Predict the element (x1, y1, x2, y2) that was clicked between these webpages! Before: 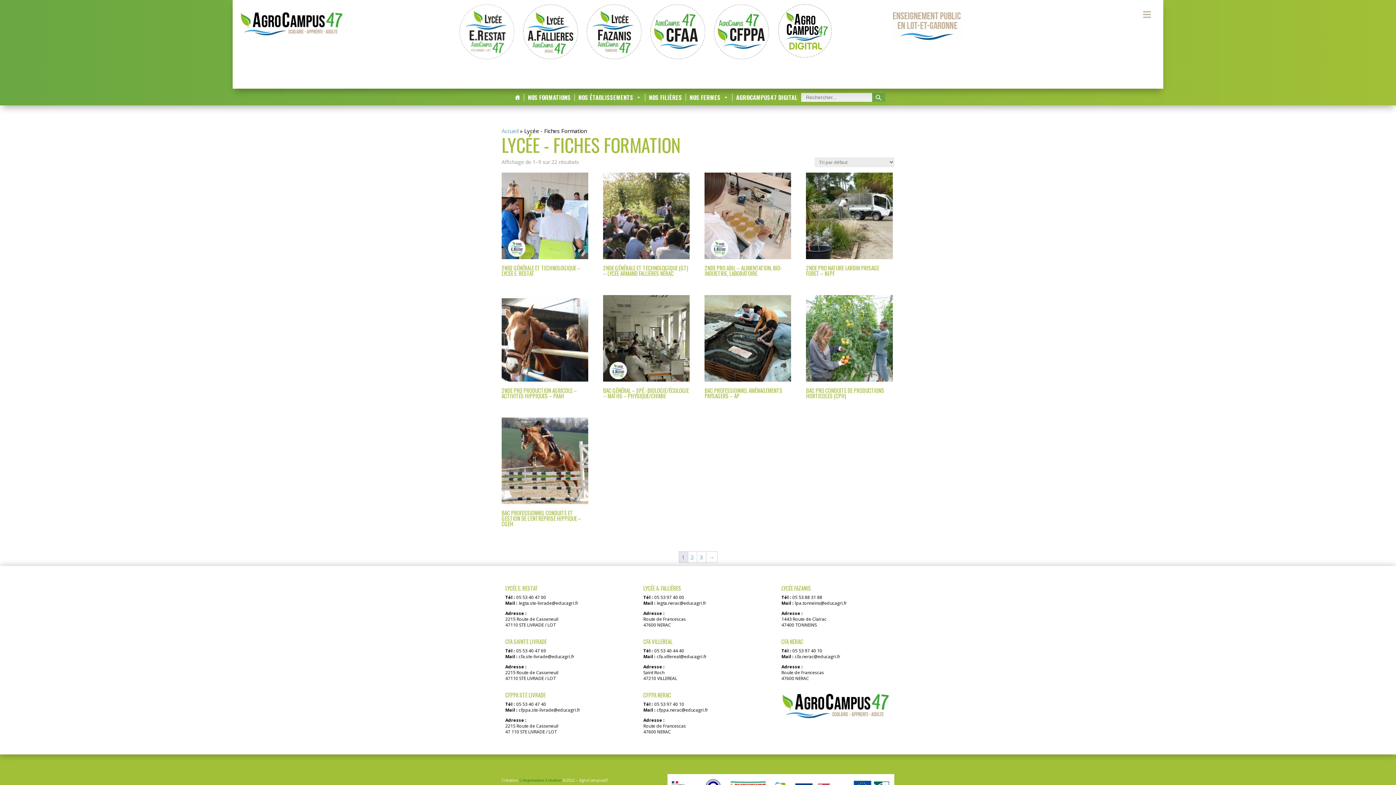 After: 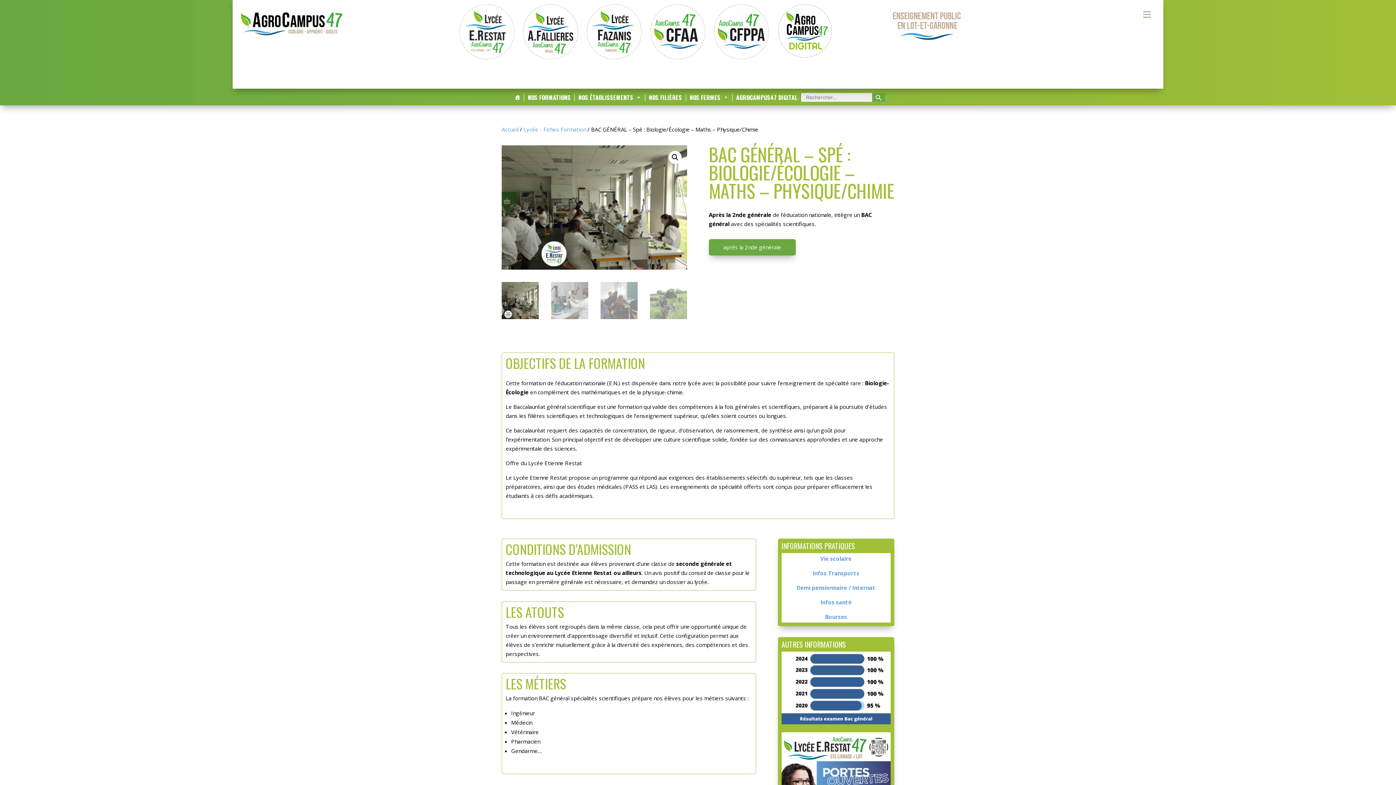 Action: bbox: (603, 295, 689, 401) label: BAC GÉNÉRAL – SPÉ : BIOLOGIE/ÉCOLOGIE – MATHS – PHYSIQUE/CHIMIE